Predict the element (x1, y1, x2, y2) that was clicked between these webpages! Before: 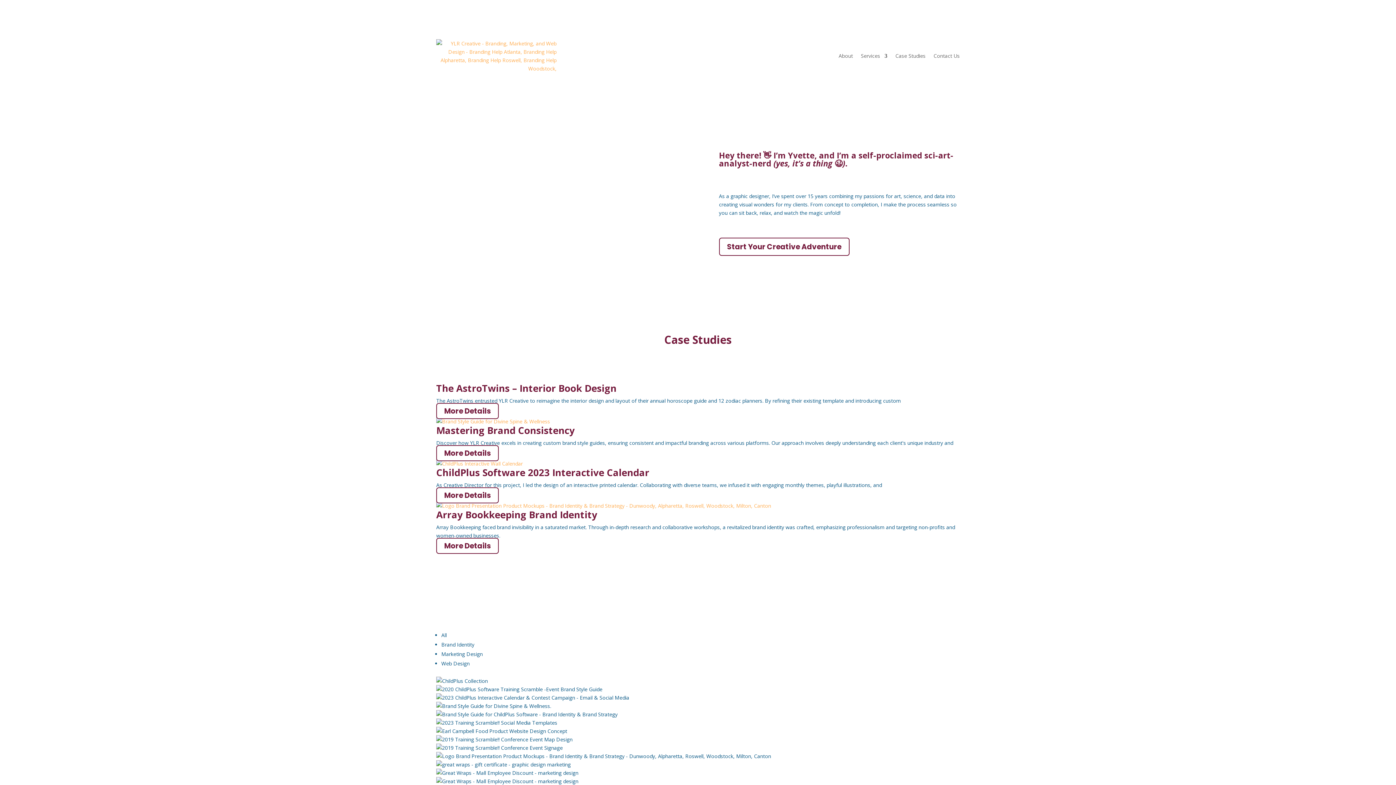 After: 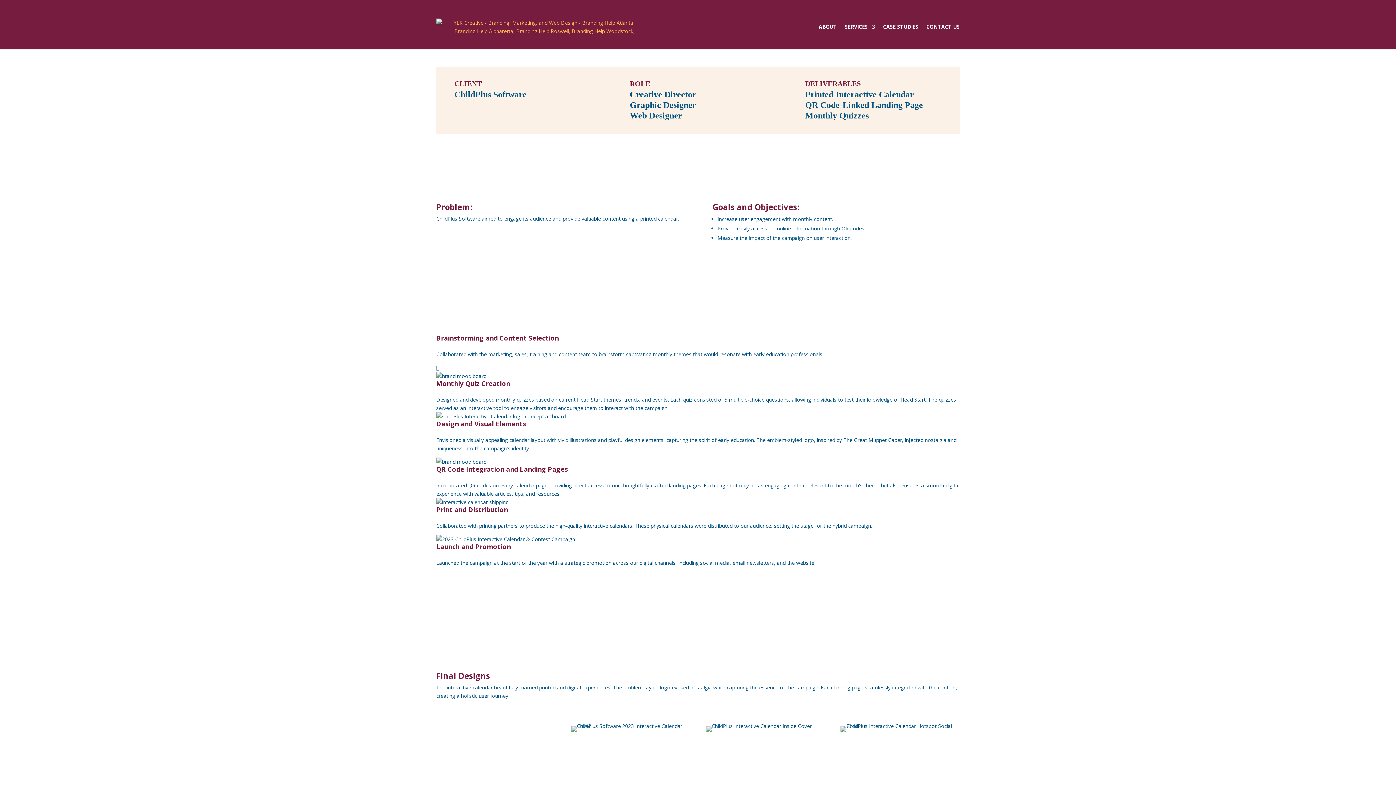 Action: bbox: (436, 487, 498, 503) label: More Details